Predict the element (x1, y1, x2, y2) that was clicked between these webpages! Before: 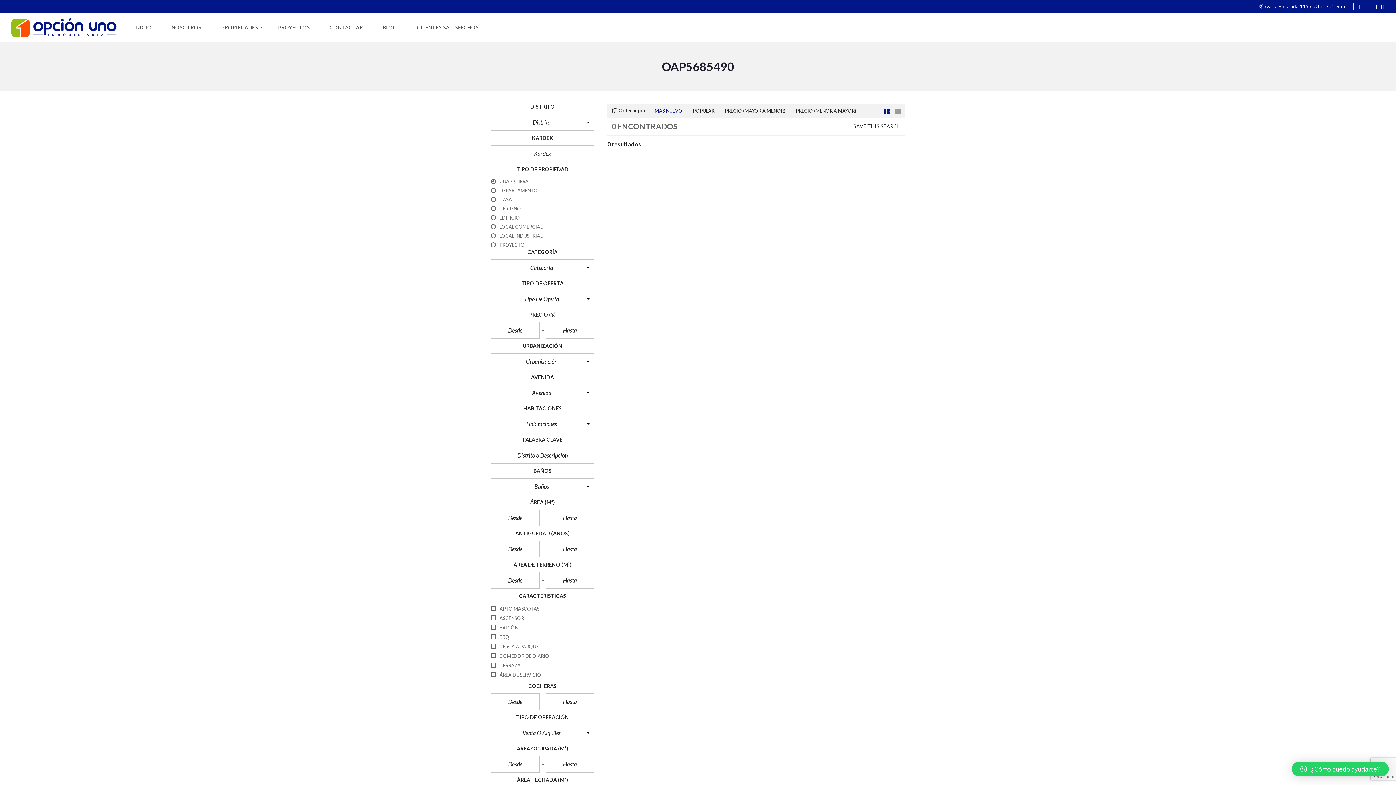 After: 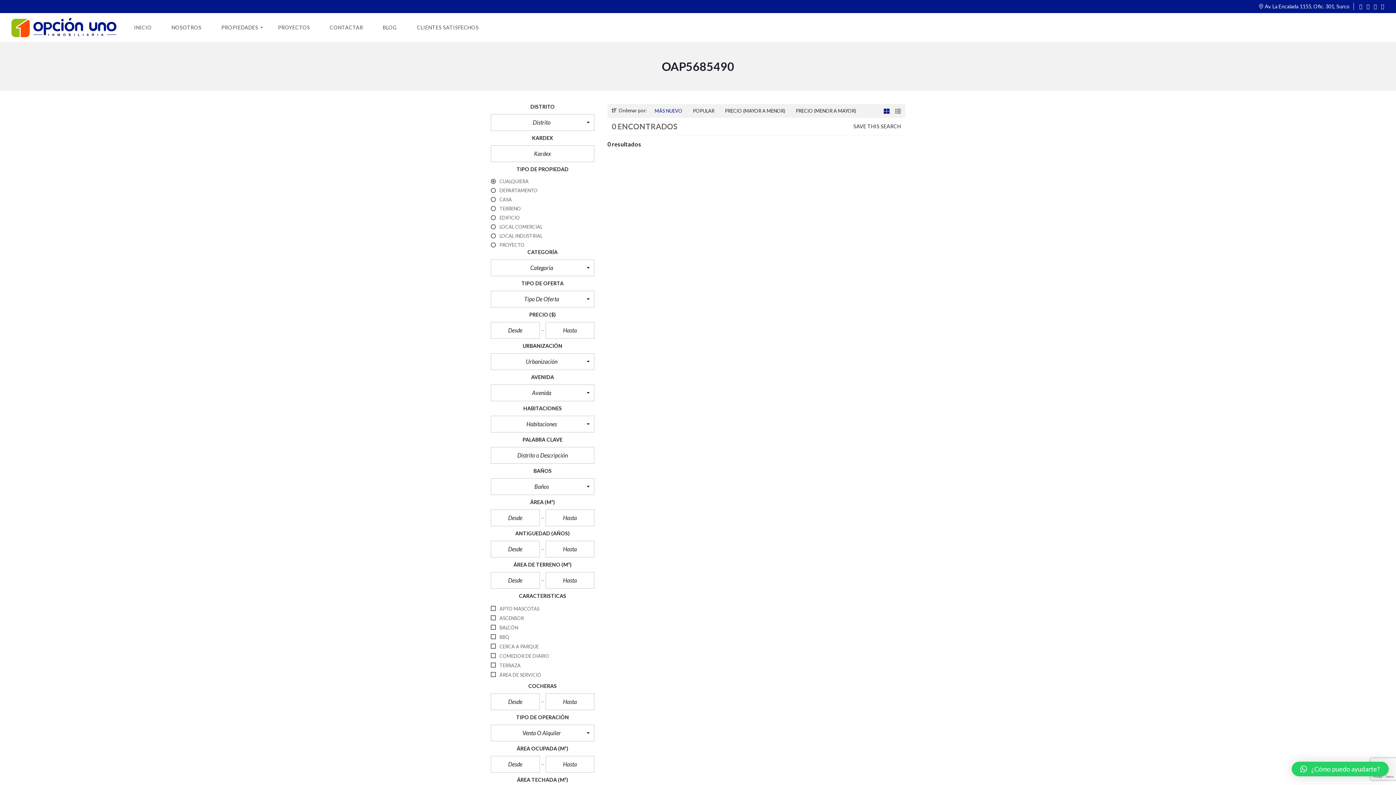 Action: bbox: (1366, 3, 1370, 9) label:  